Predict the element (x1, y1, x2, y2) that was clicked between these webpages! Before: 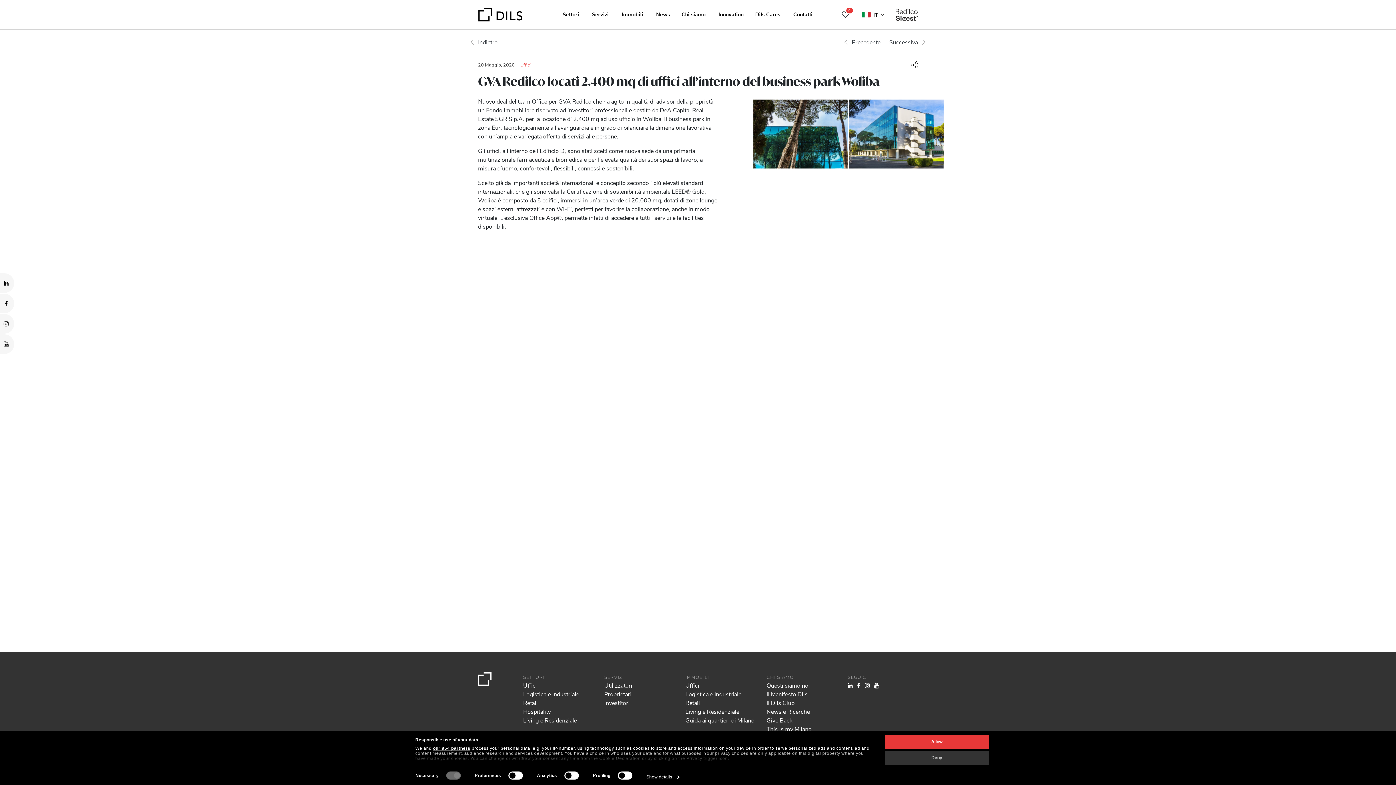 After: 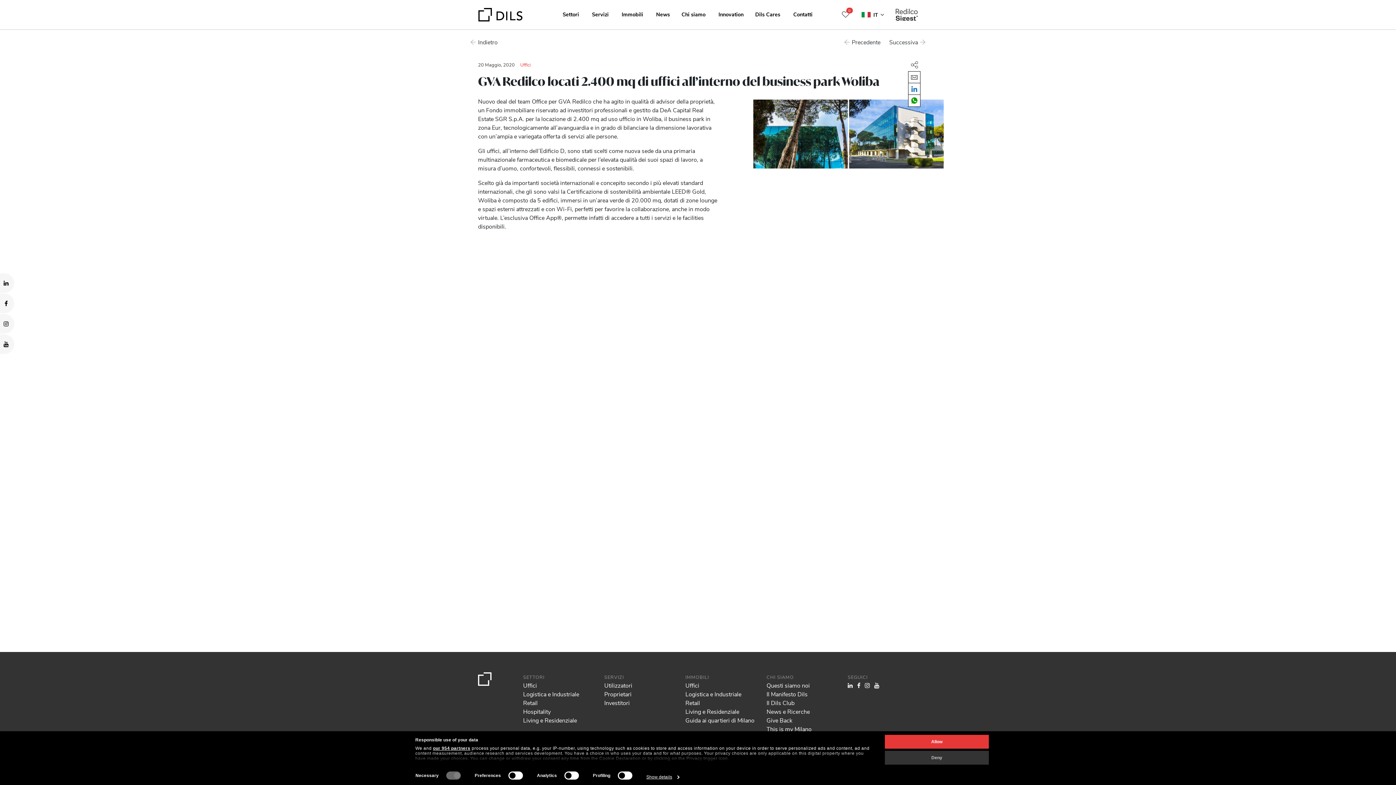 Action: bbox: (910, 61, 918, 68)